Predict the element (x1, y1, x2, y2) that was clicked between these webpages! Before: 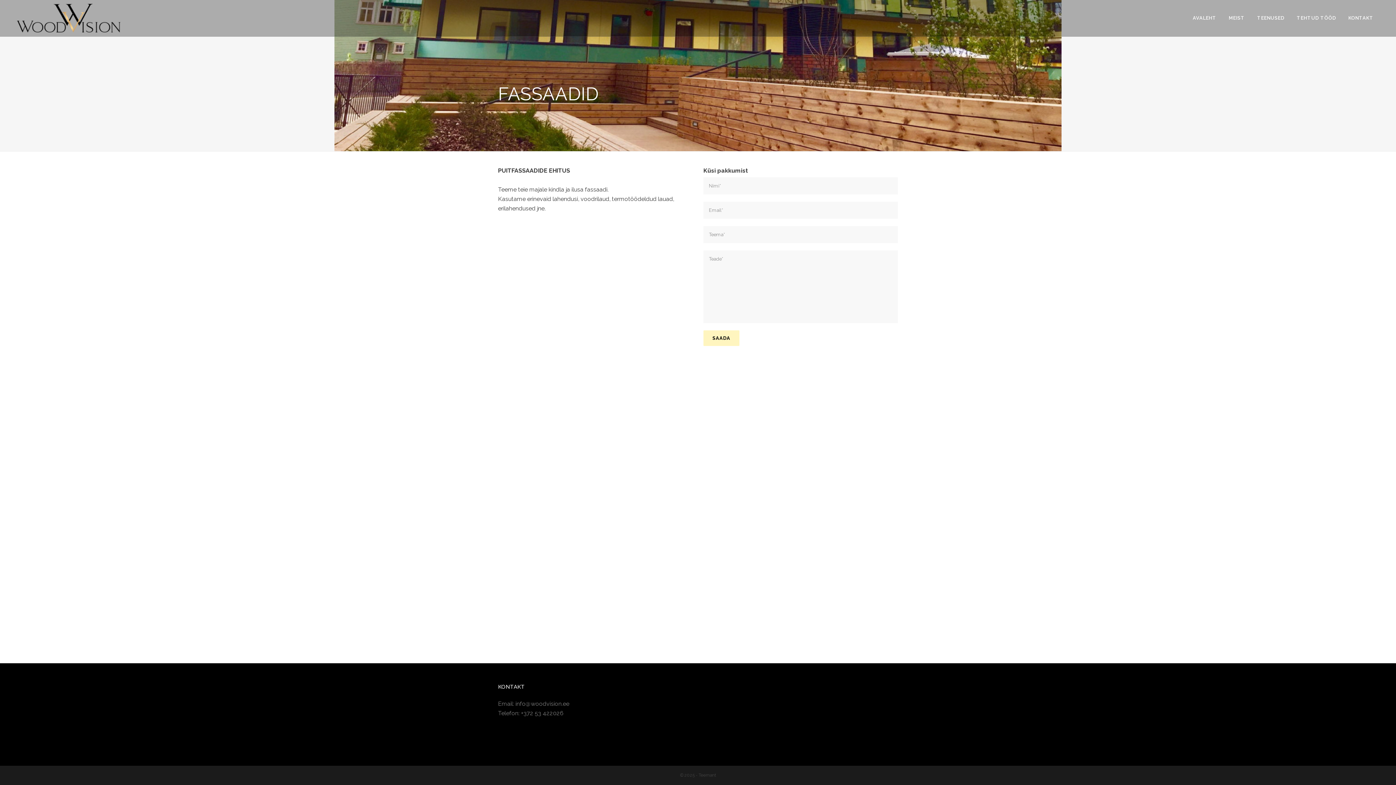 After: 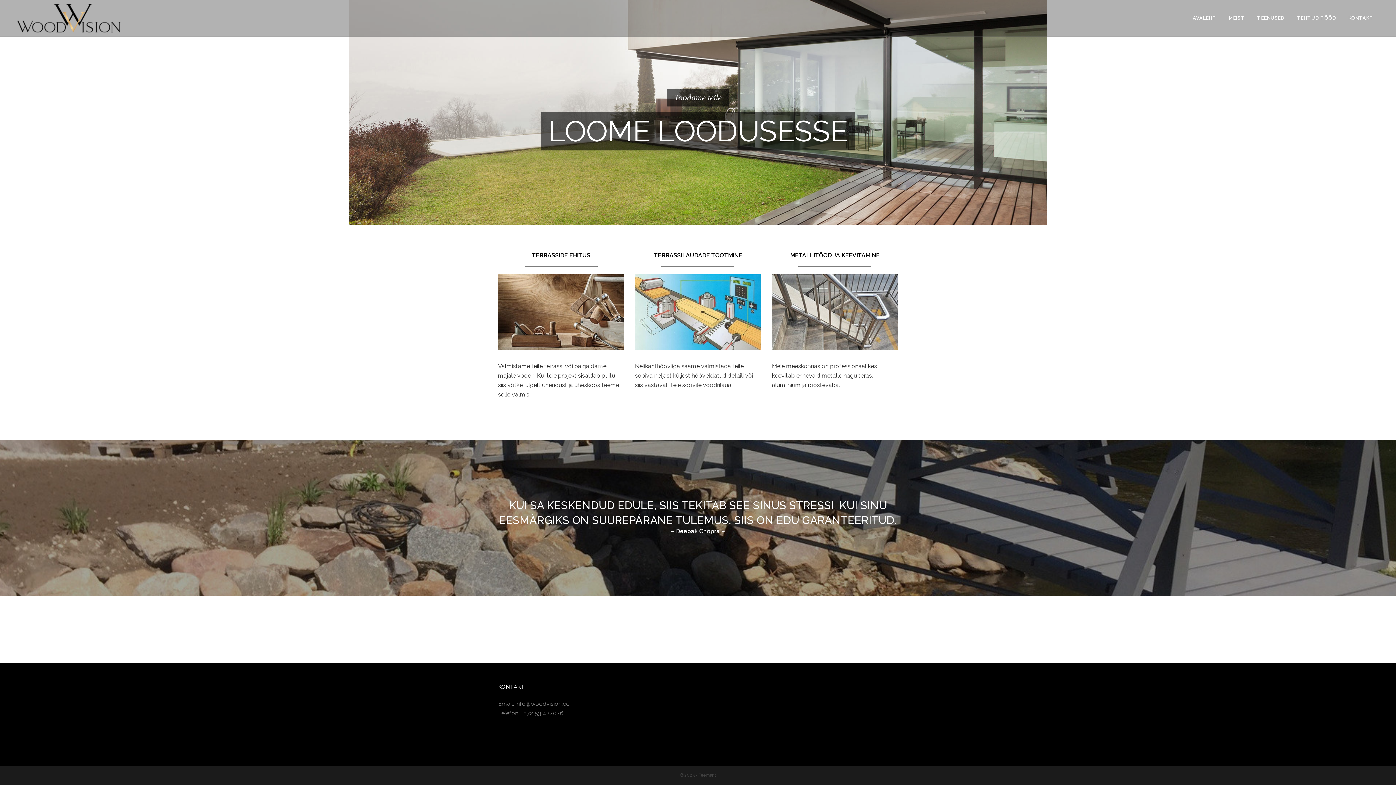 Action: bbox: (1186, 0, 1222, 36) label: AVALEHT